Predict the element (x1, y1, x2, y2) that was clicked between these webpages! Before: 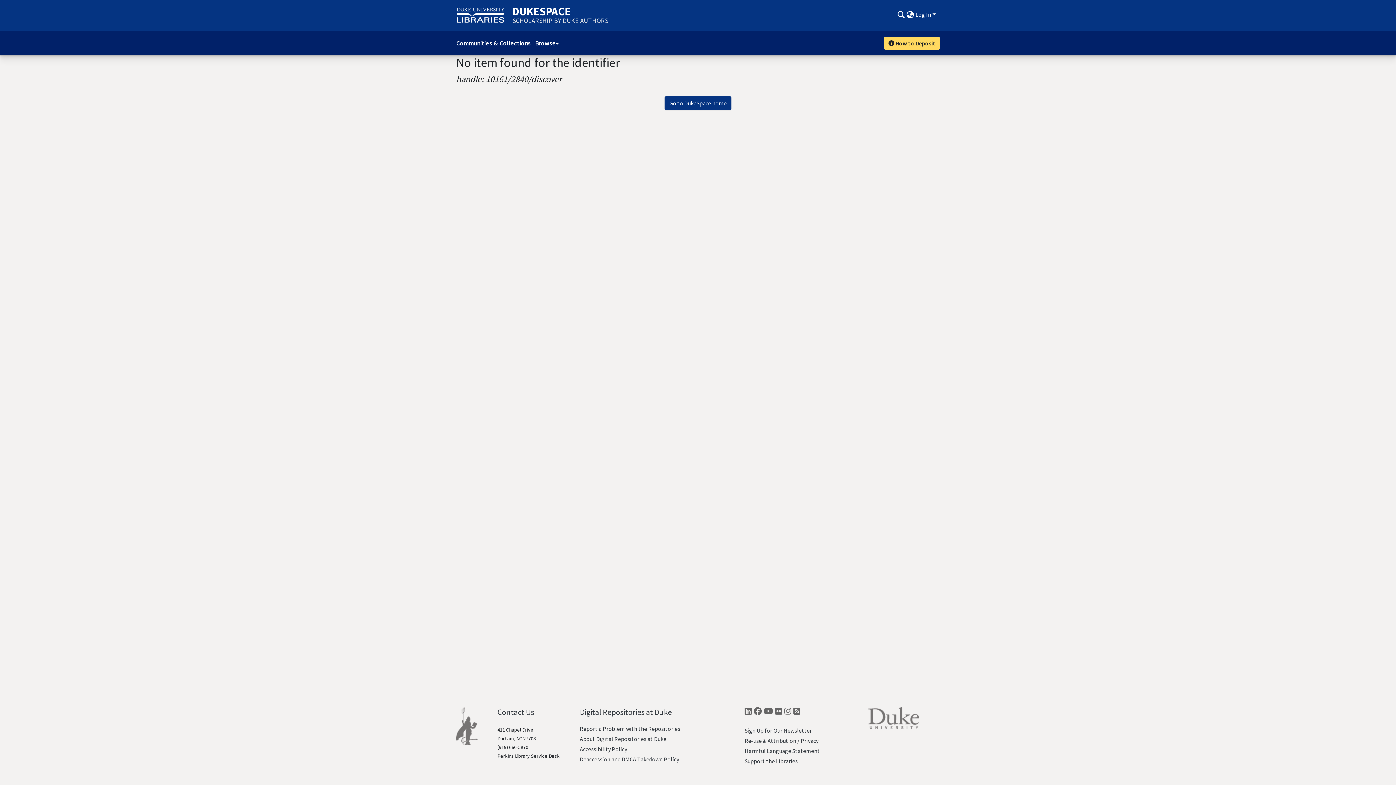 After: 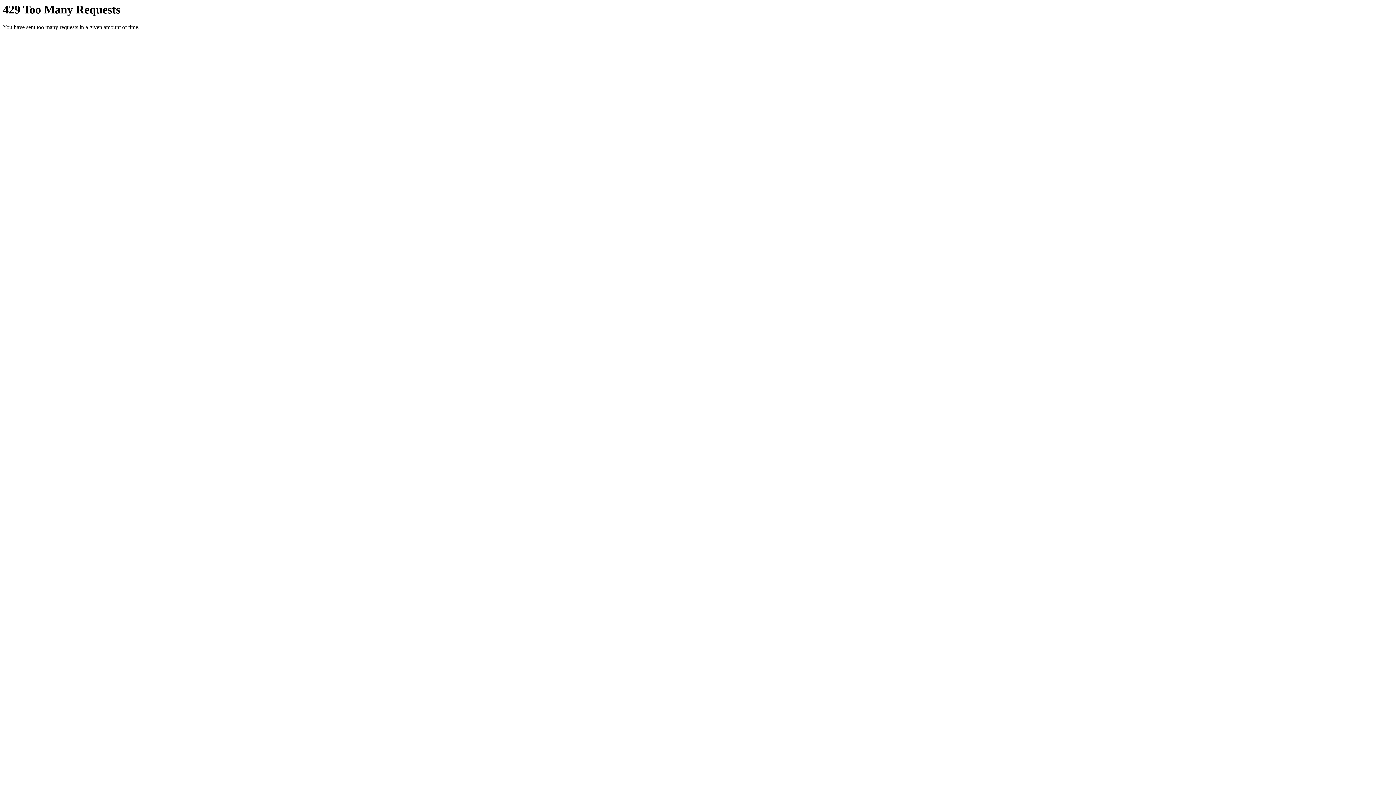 Action: label: Flickr bbox: (775, 707, 782, 719)